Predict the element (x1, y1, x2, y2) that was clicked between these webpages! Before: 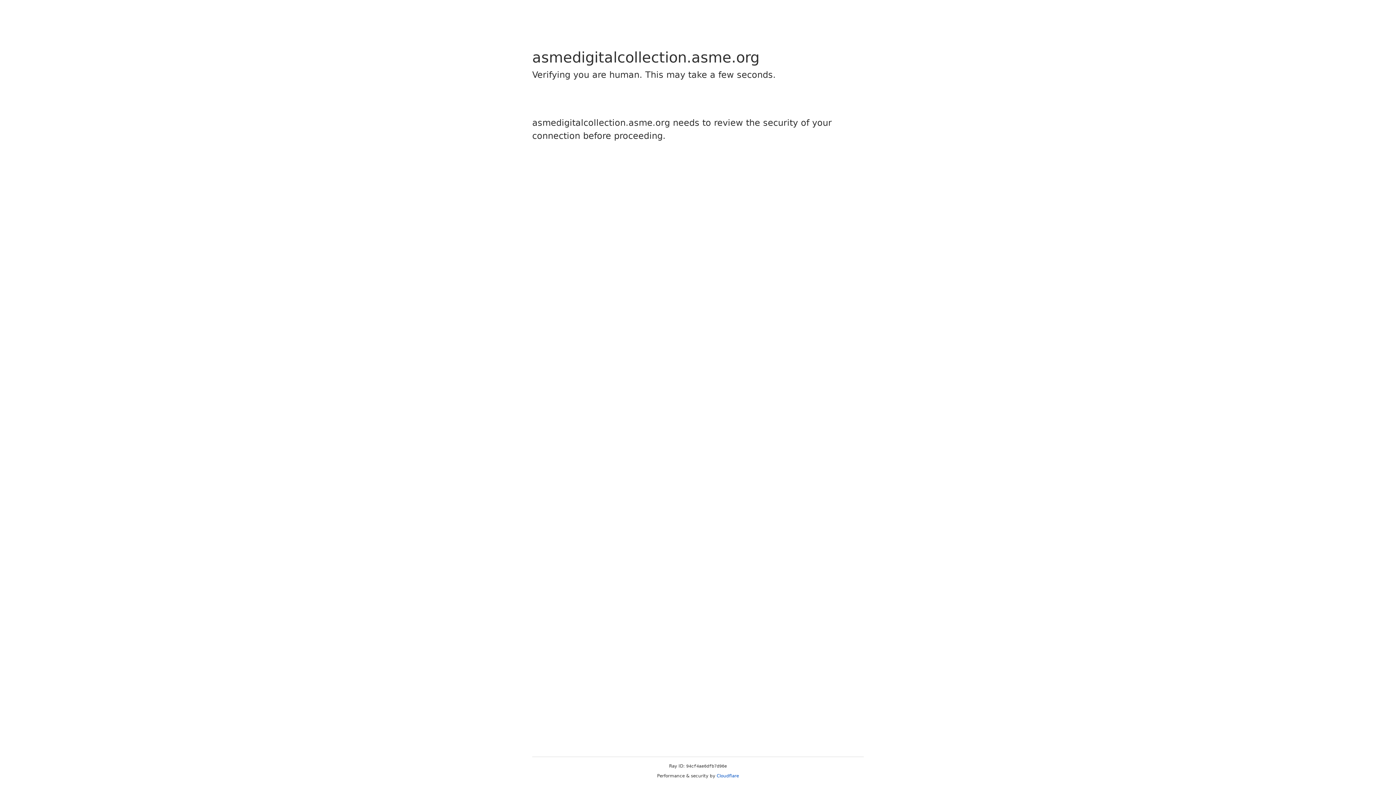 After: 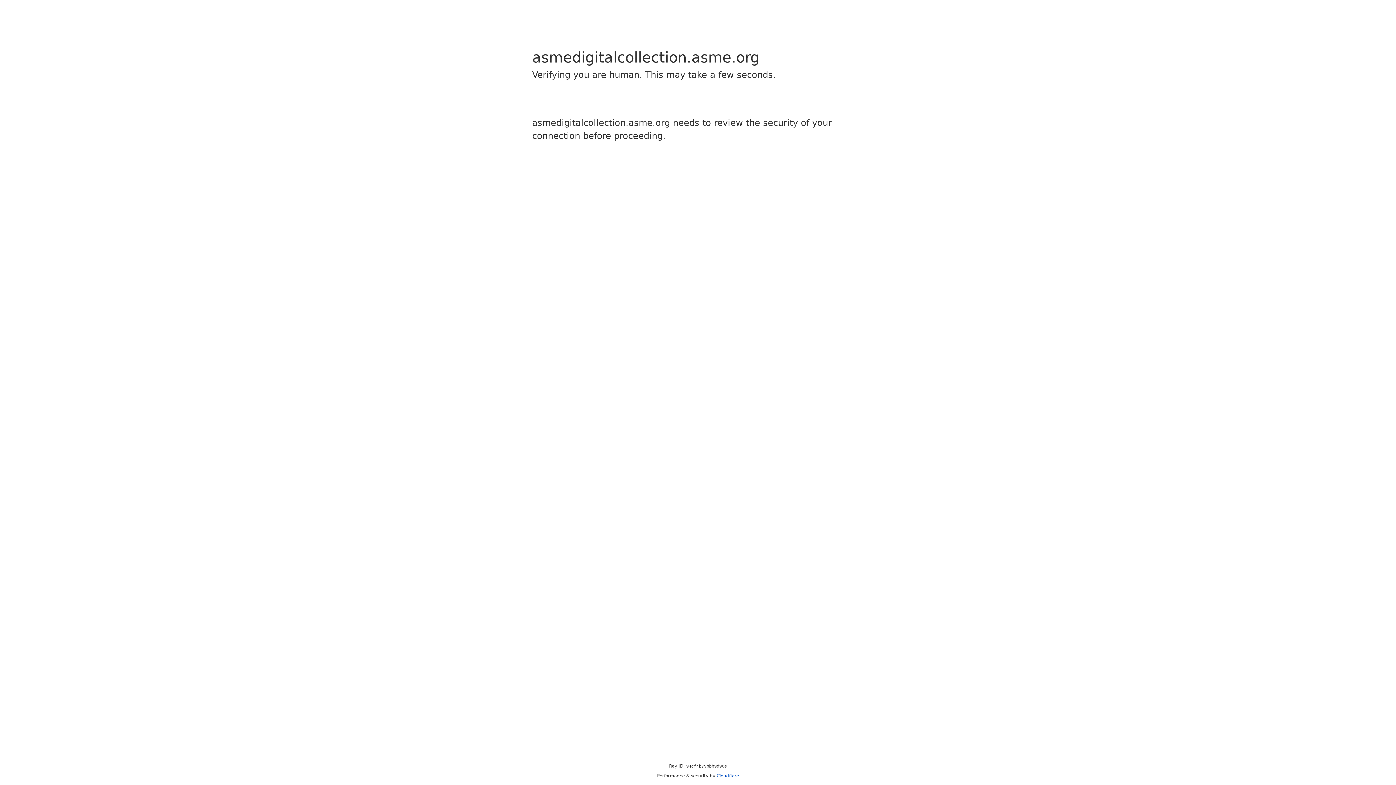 Action: bbox: (716, 773, 739, 778) label: Cloudflare